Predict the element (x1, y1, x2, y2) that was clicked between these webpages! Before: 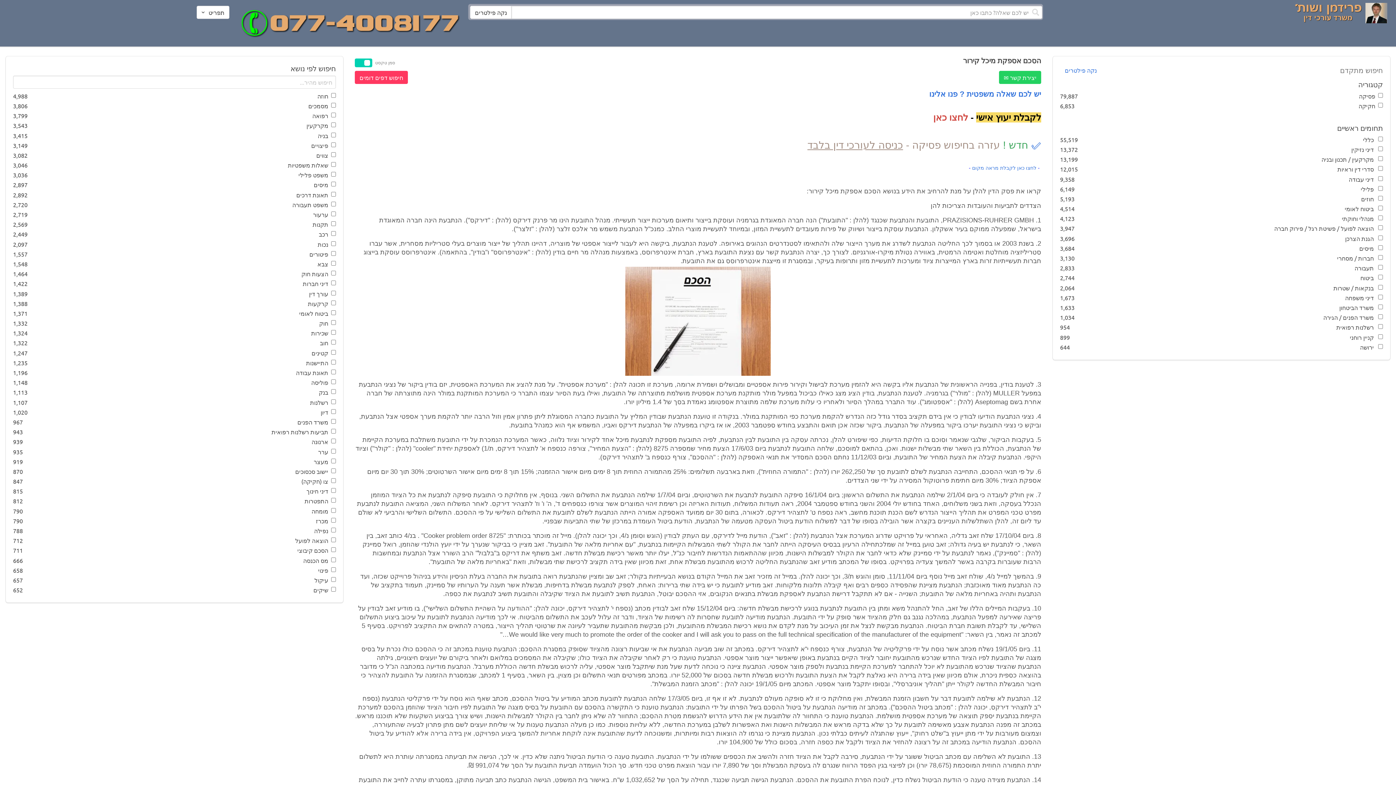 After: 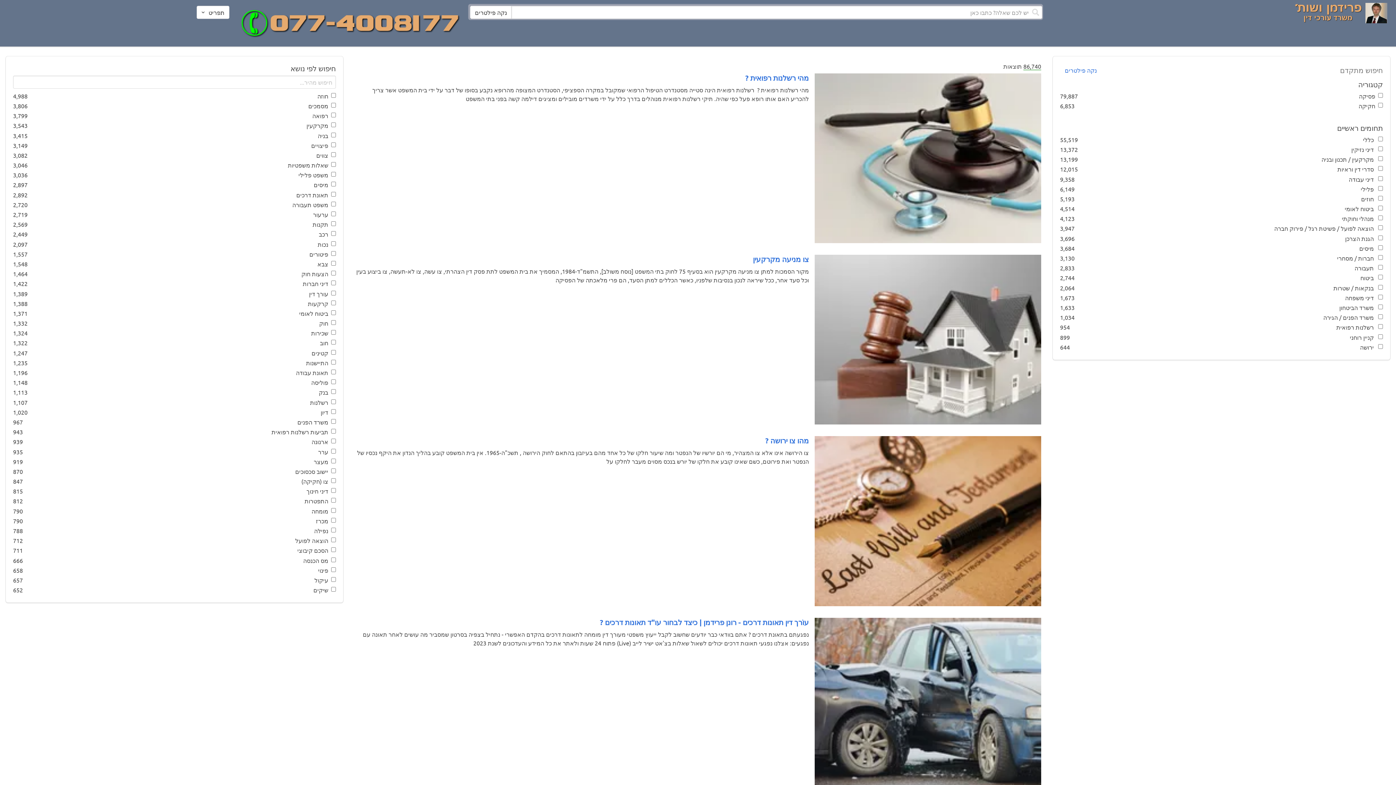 Action: label: נקה פילטרים bbox: (470, 5, 511, 18)